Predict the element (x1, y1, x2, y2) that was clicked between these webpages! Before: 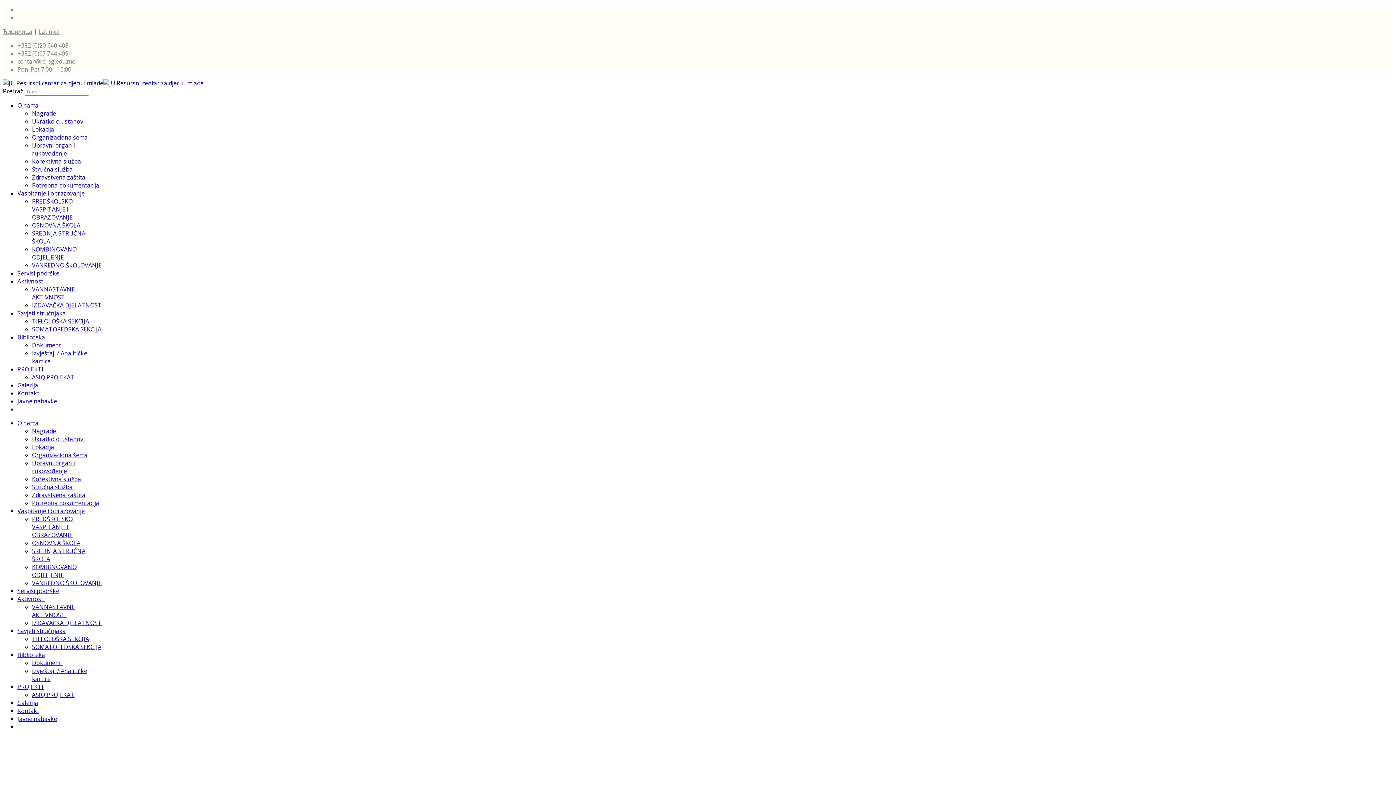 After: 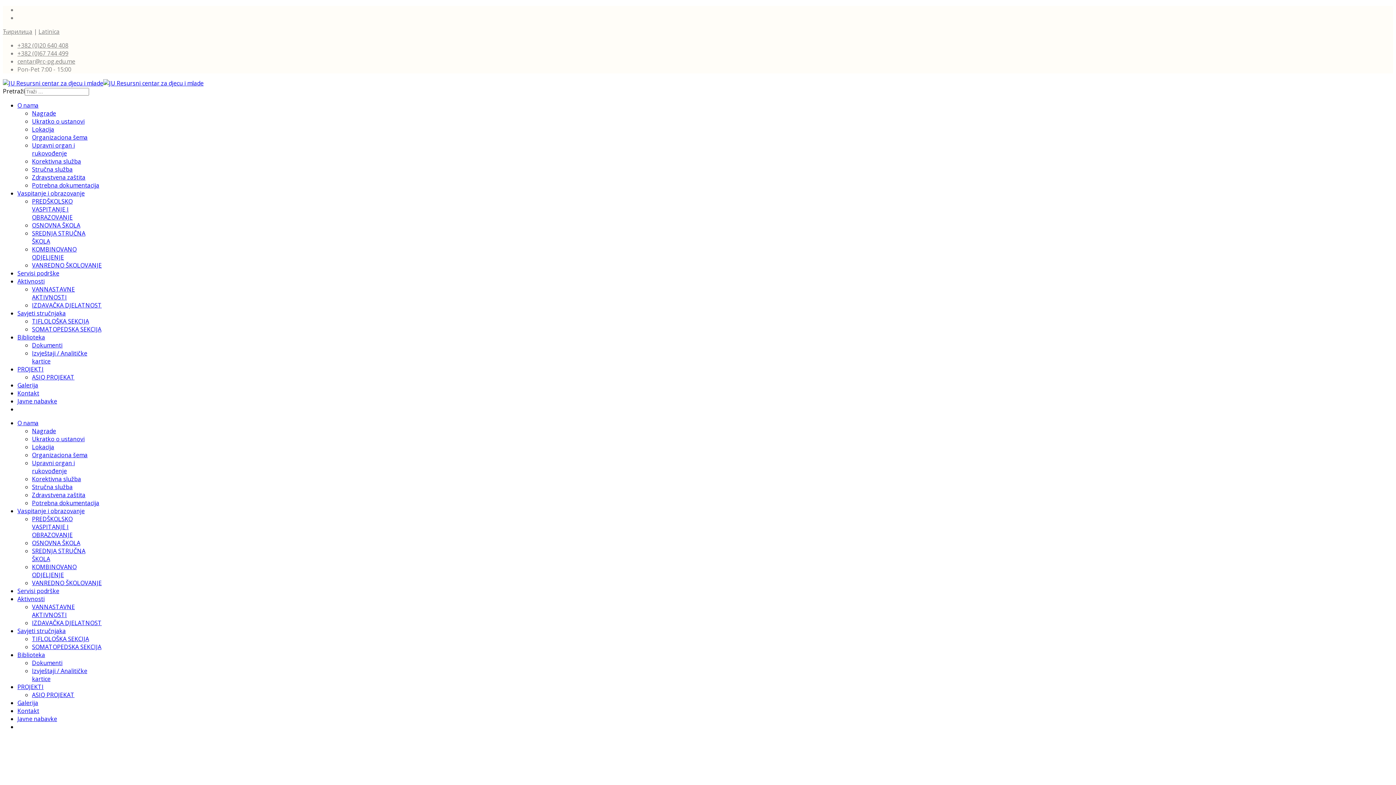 Action: bbox: (32, 515, 72, 539) label: PREDŠKOLSKO VASPITANJE I OBRAZOVANJE